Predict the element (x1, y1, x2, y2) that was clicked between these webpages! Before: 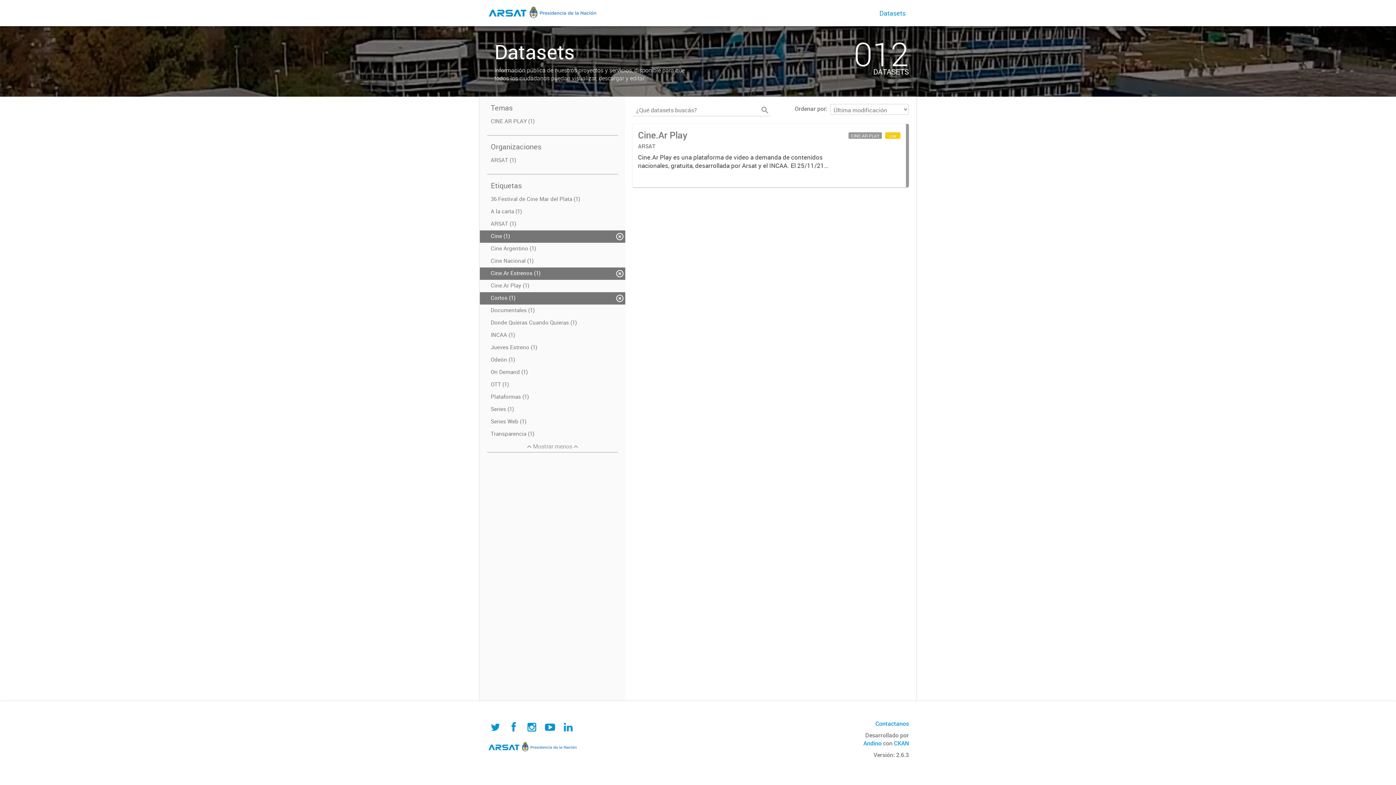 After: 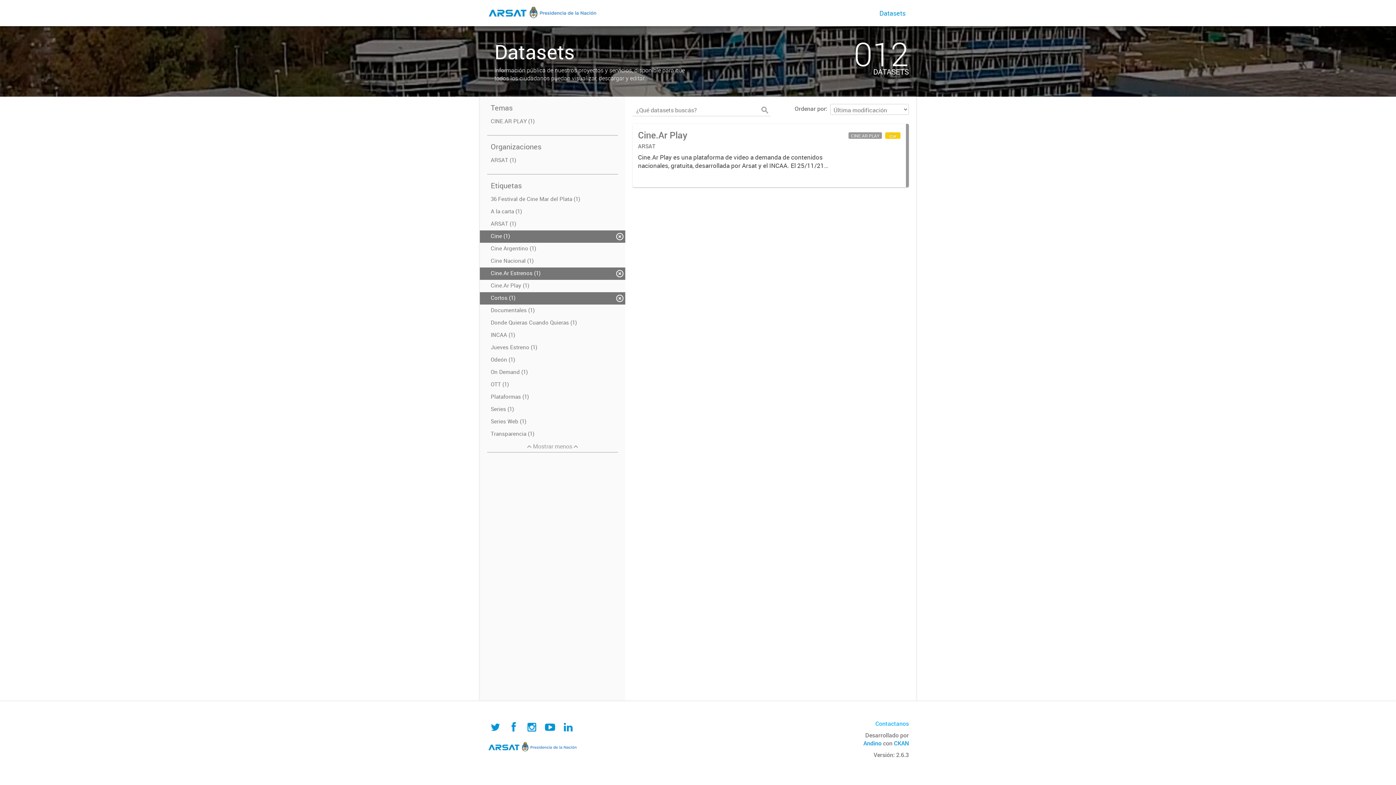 Action: label: Contactanos bbox: (875, 720, 909, 728)